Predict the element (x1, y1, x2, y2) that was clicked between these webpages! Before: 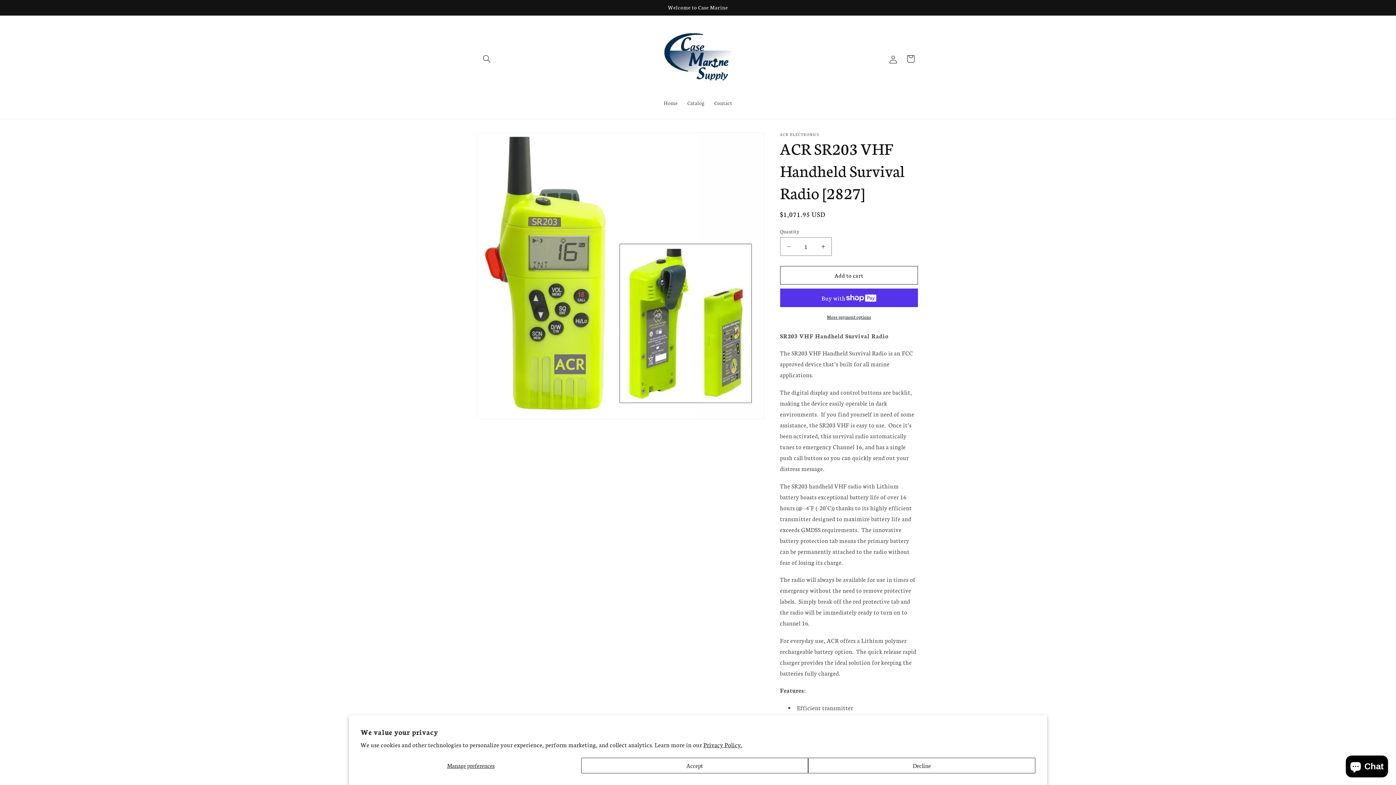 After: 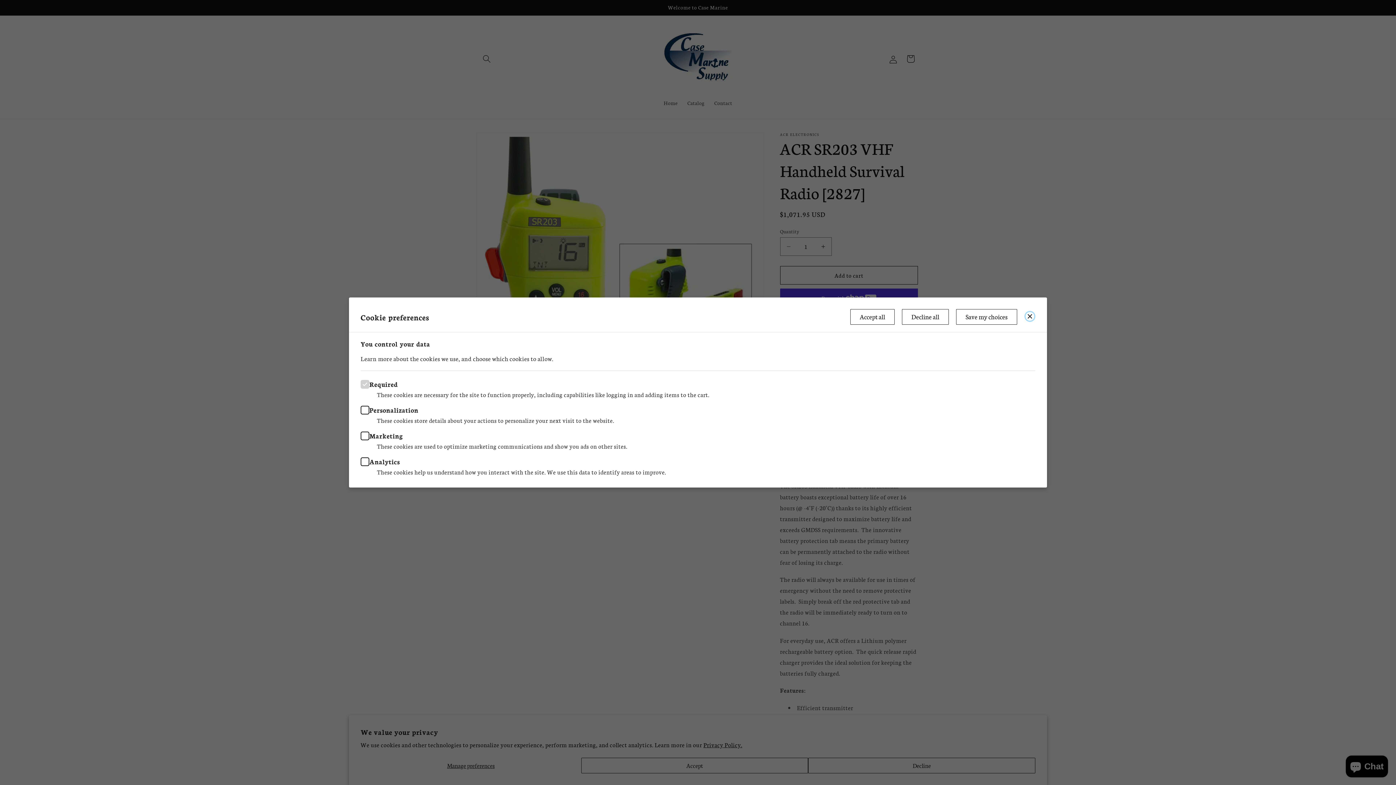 Action: bbox: (360, 758, 581, 773) label: Manage preferences